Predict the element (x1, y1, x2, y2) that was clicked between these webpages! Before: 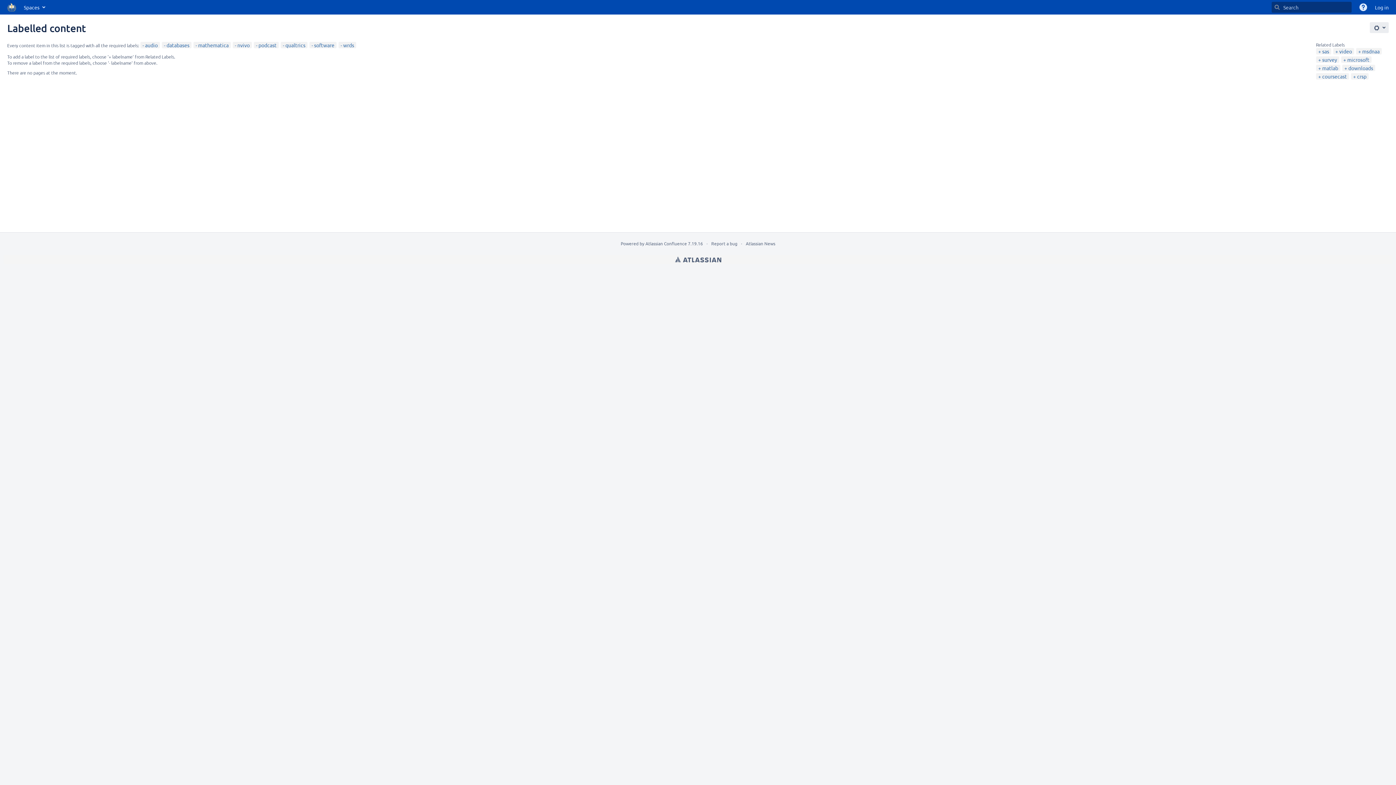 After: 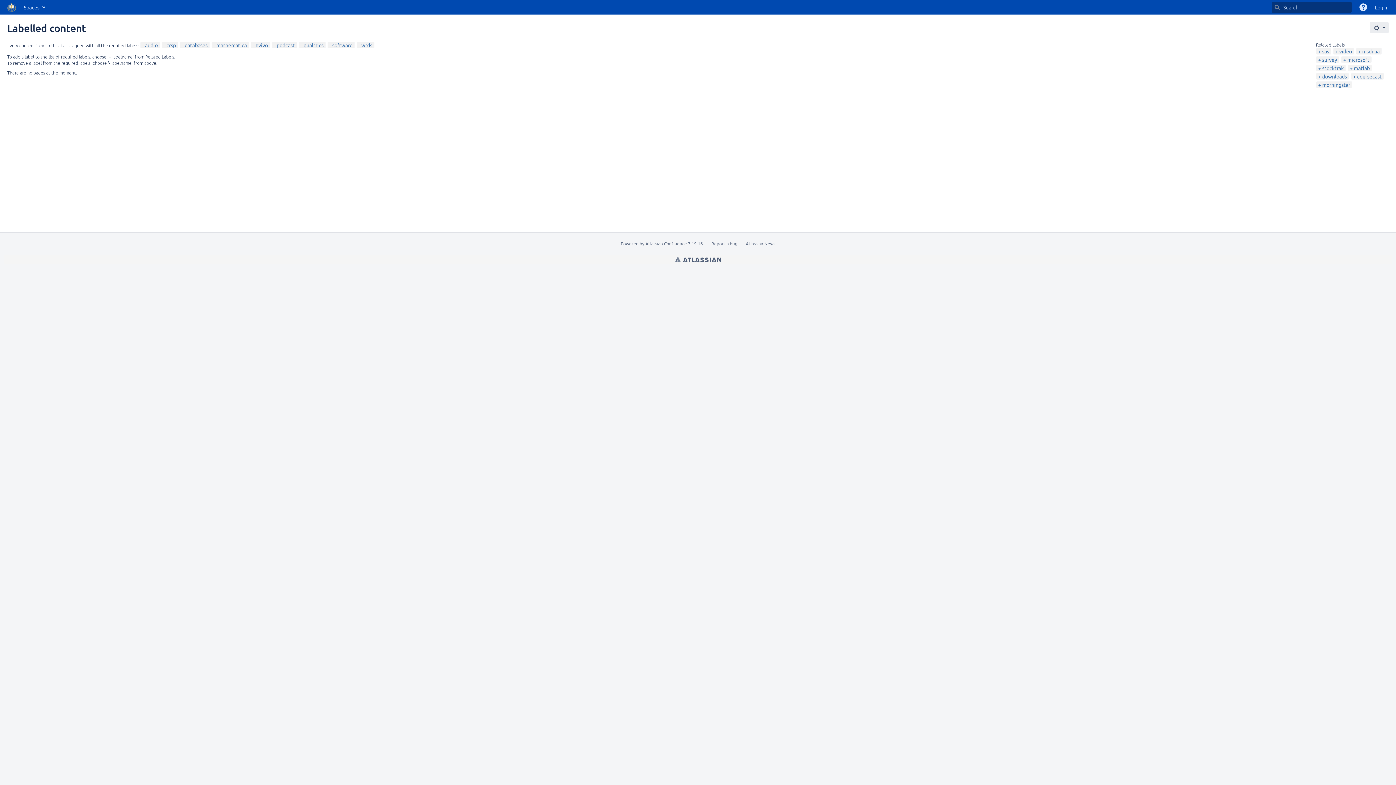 Action: bbox: (1353, 73, 1366, 79) label: crsp